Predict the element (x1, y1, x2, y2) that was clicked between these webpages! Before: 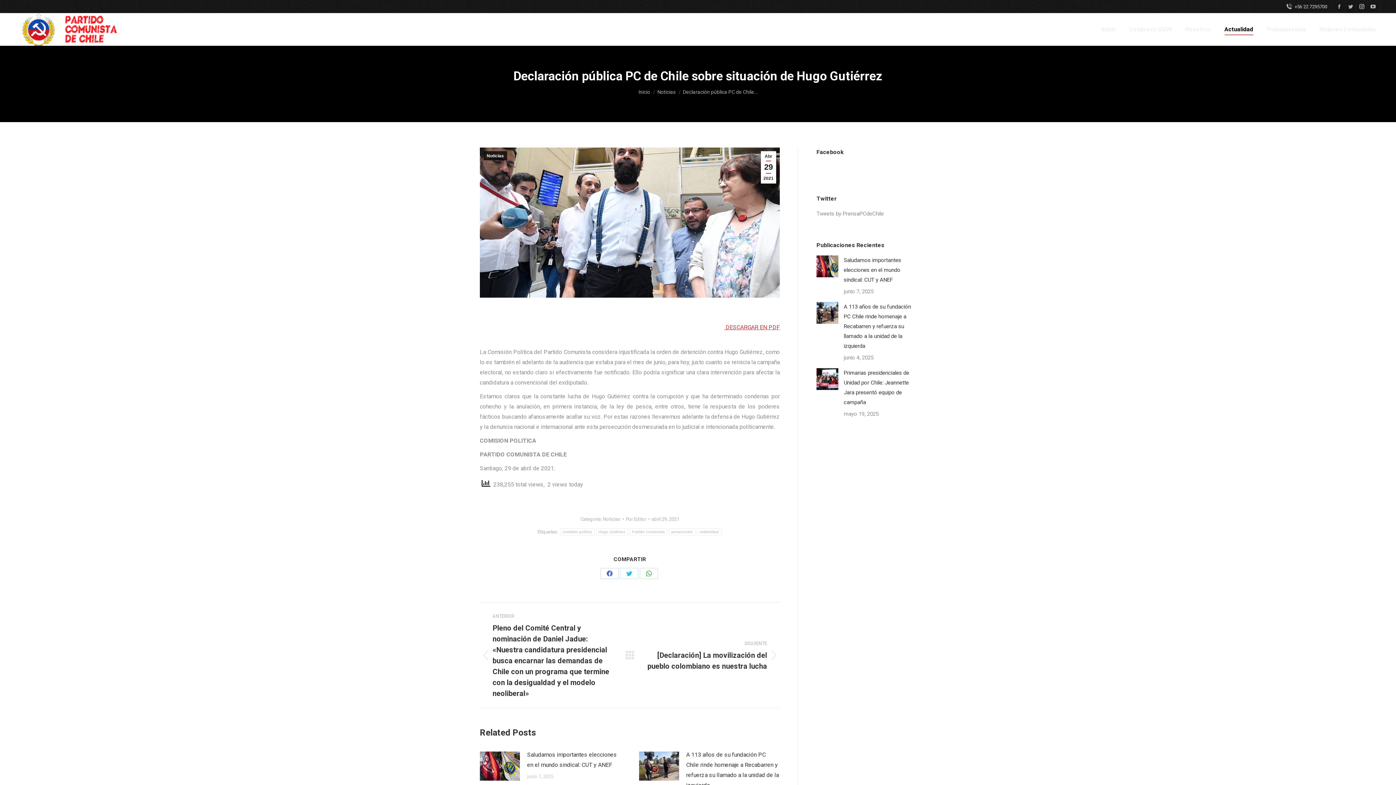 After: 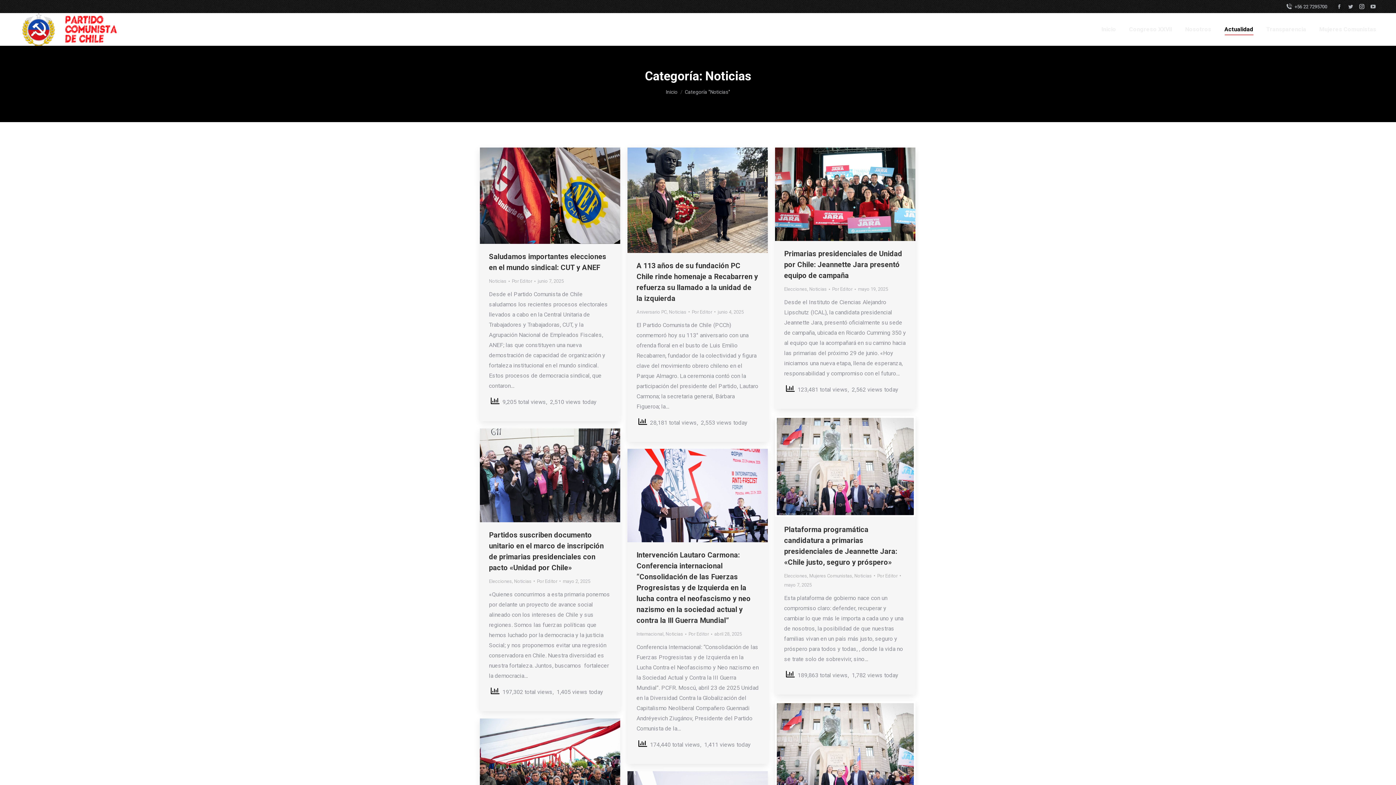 Action: bbox: (603, 516, 620, 522) label: Noticias